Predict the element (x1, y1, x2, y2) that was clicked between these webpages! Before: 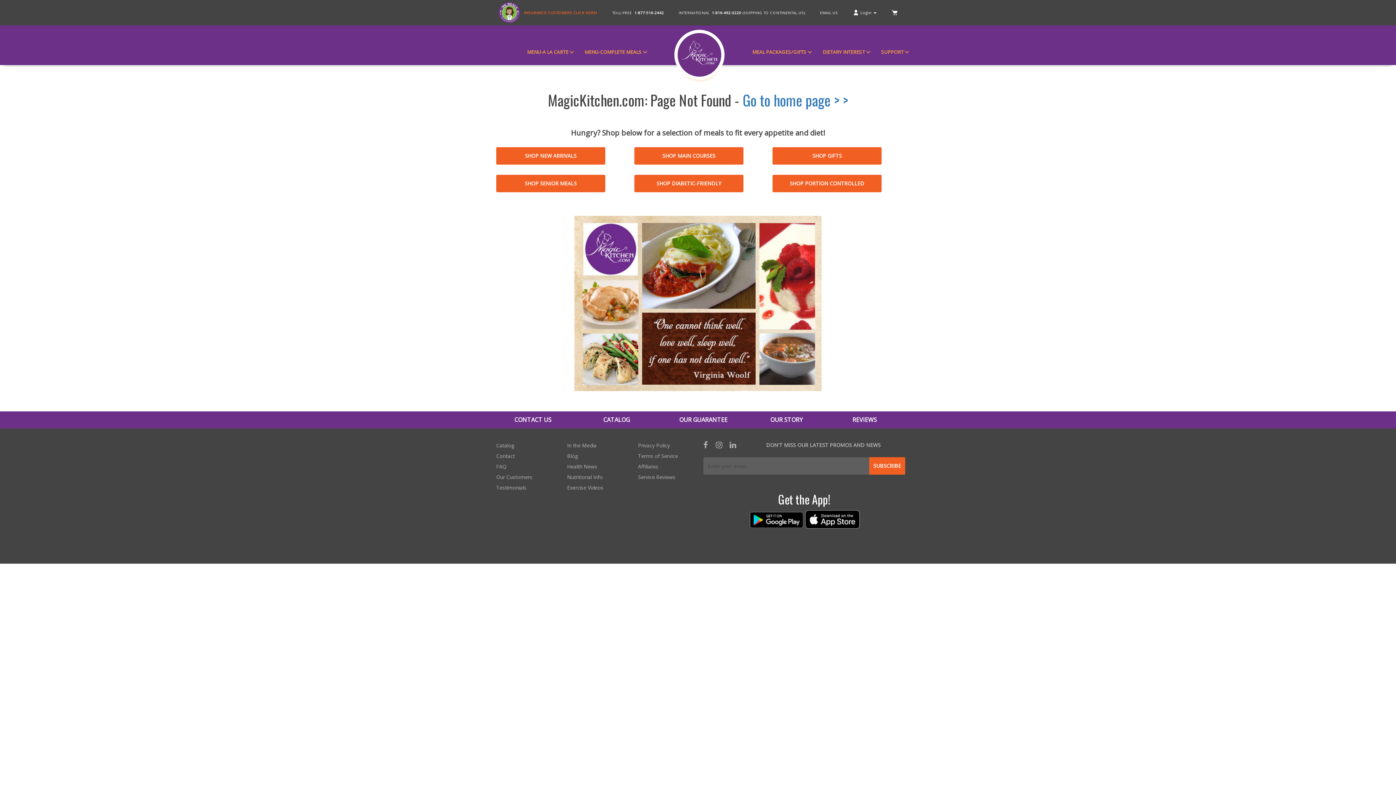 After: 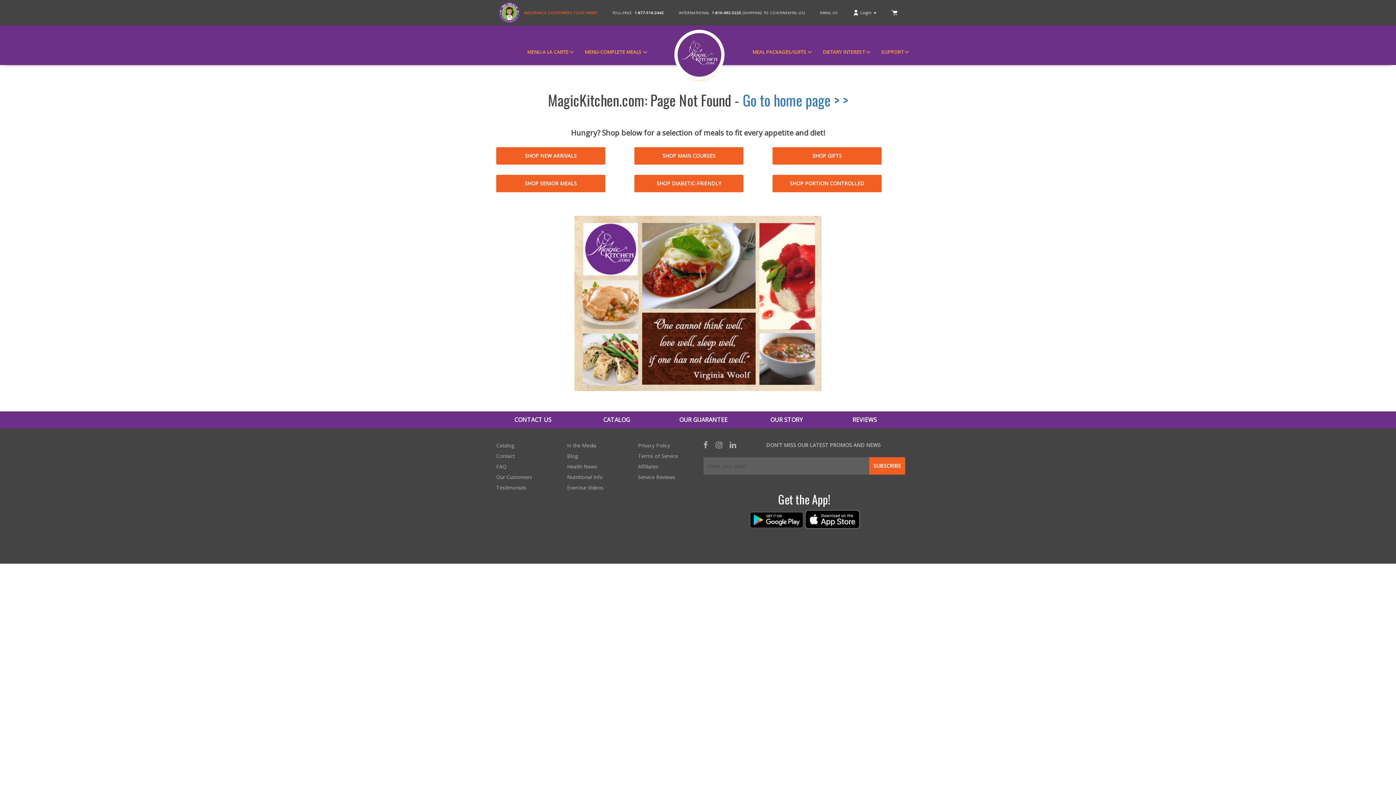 Action: bbox: (729, 440, 736, 450)